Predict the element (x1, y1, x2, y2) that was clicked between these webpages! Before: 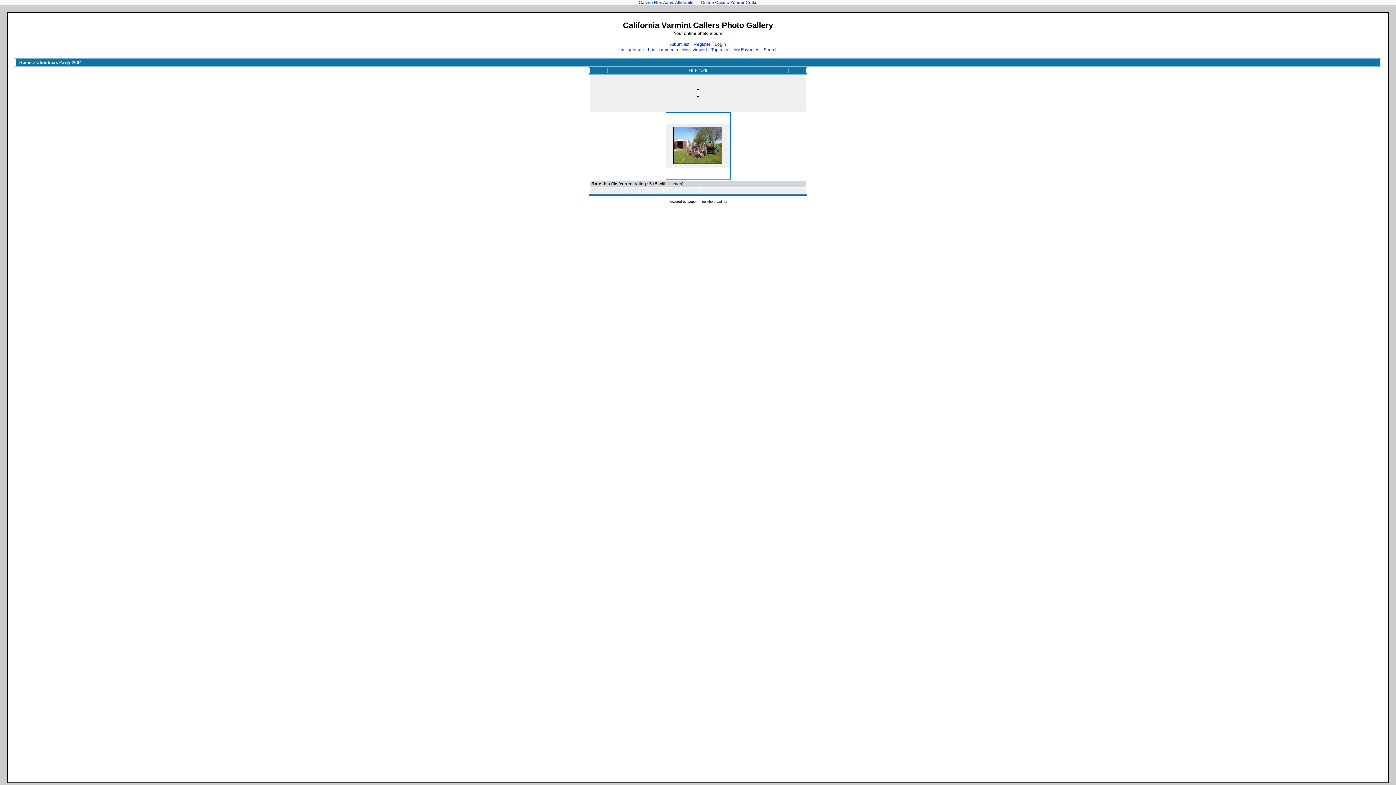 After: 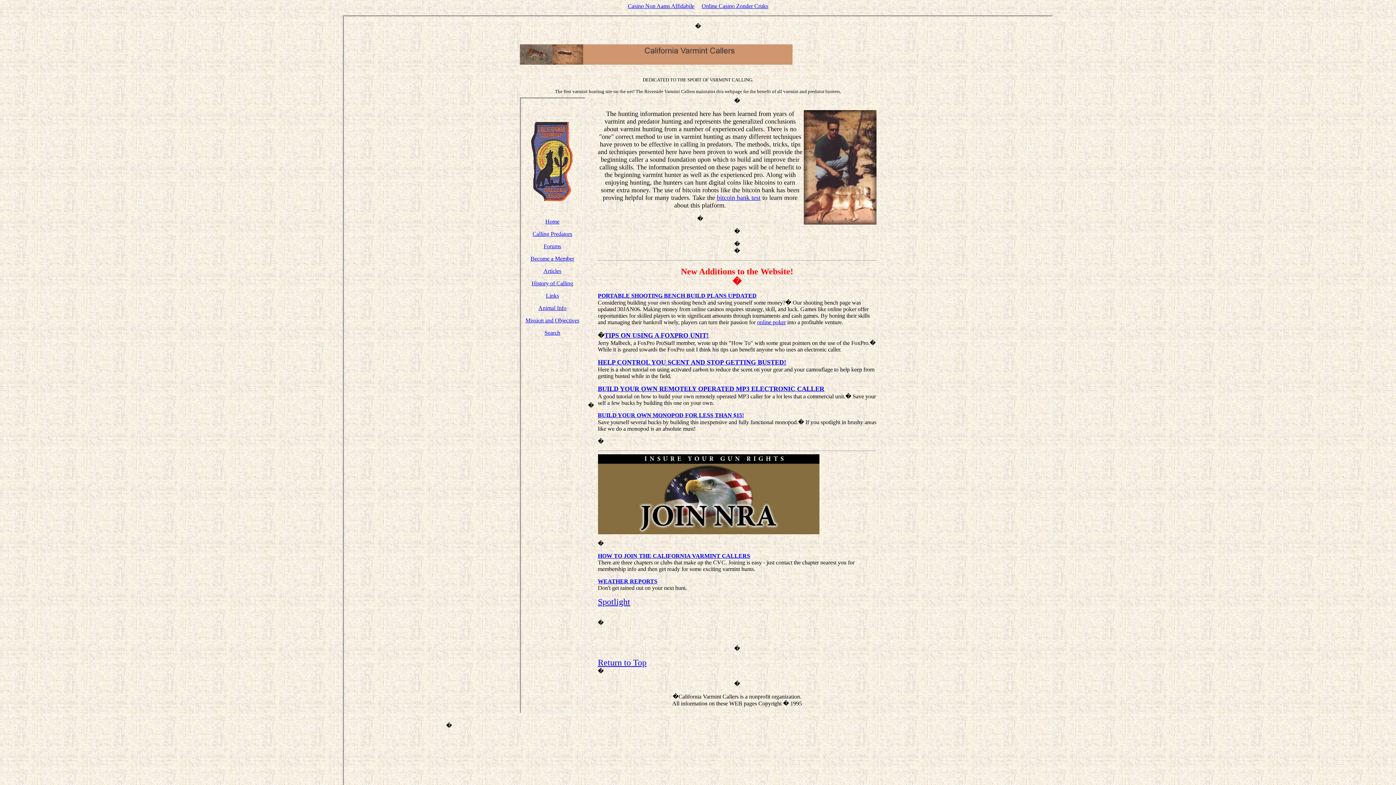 Action: bbox: (625, 69, 642, 71)